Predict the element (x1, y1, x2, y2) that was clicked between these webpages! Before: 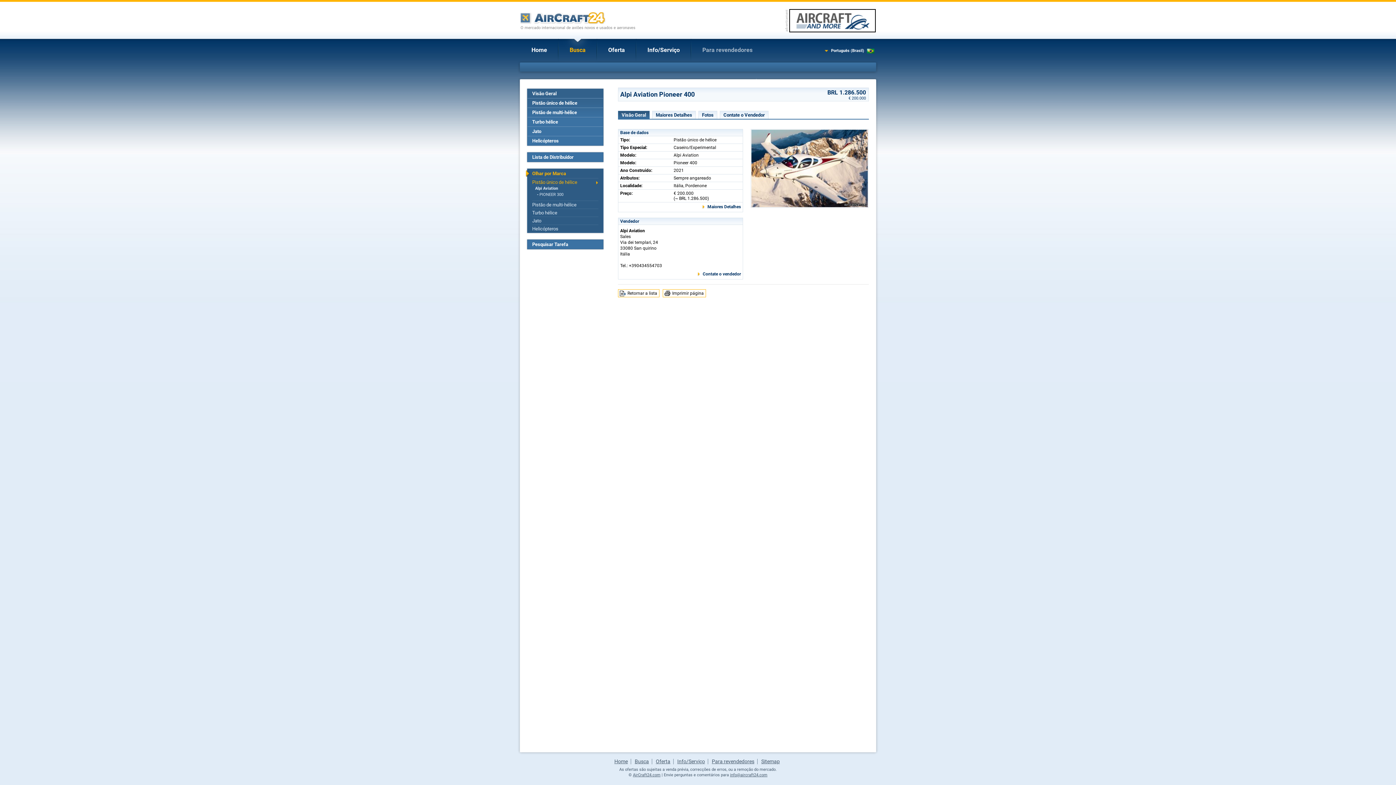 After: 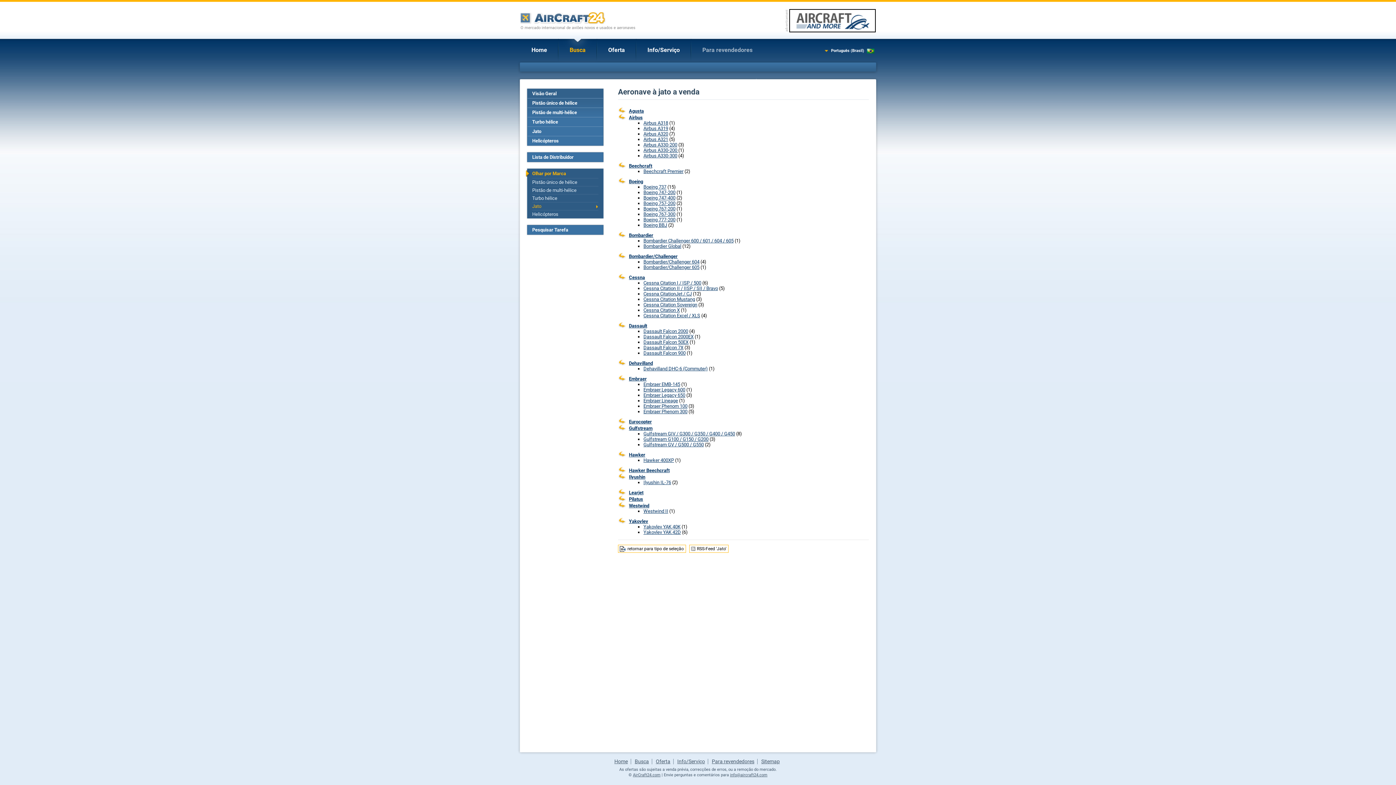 Action: label: Jato bbox: (532, 217, 598, 224)